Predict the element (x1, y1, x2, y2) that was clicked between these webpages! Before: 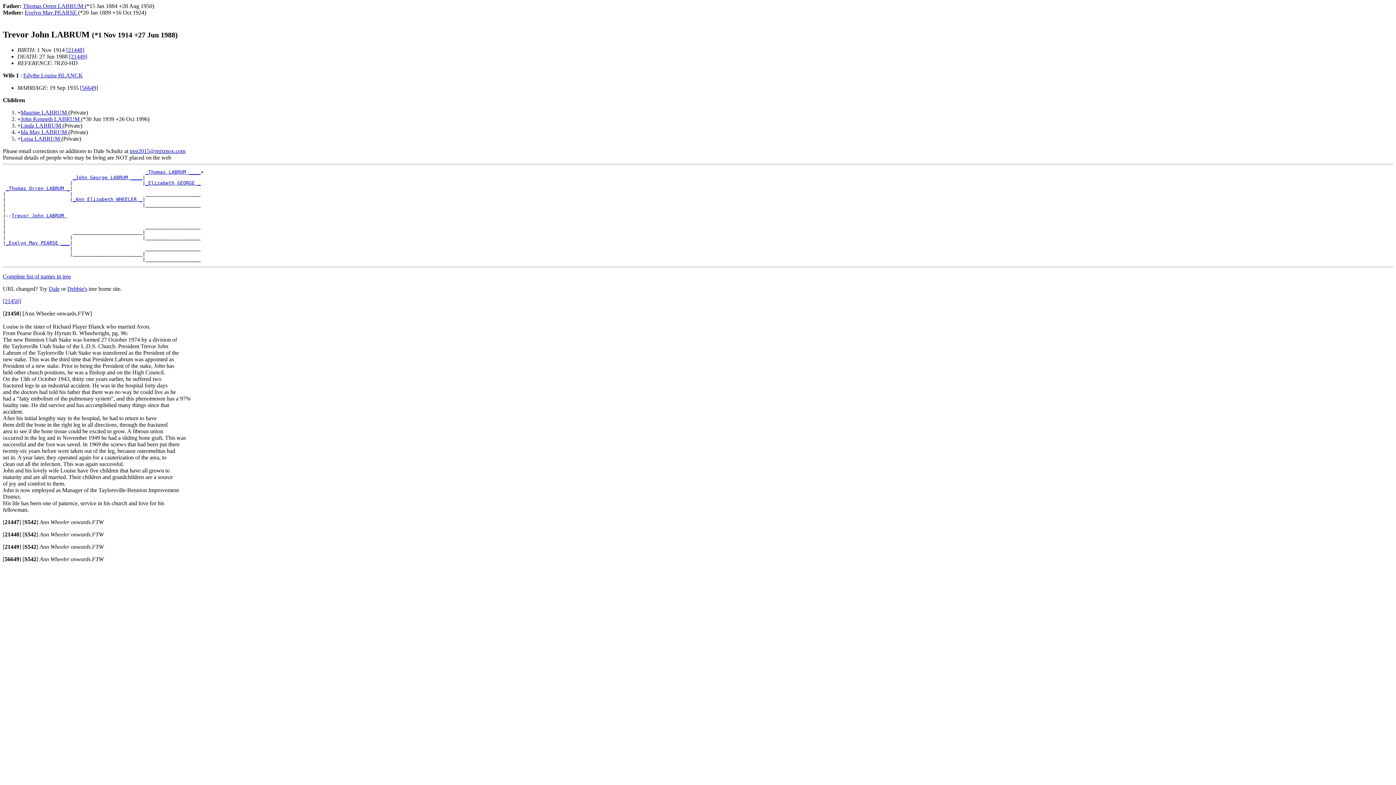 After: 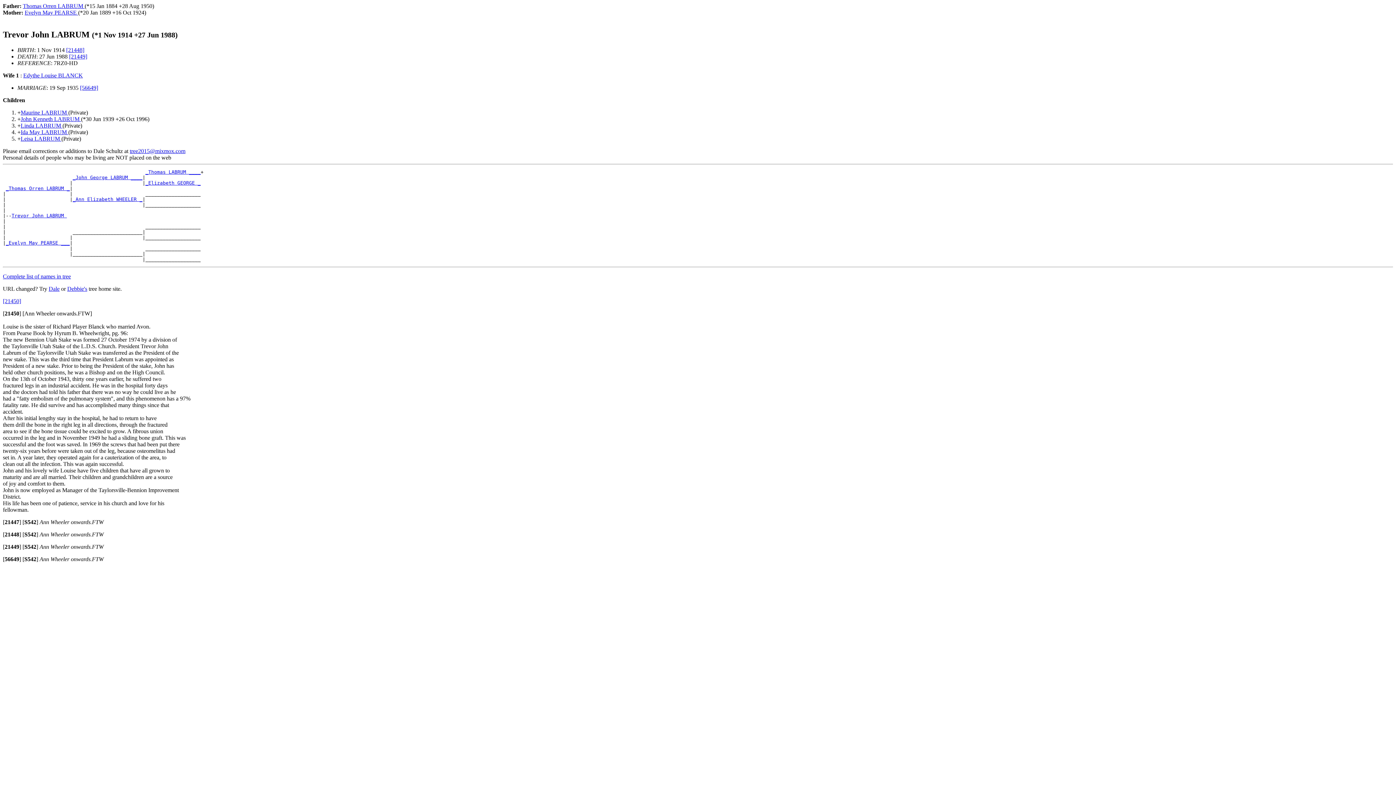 Action: bbox: (80, 84, 98, 90) label: [56649]